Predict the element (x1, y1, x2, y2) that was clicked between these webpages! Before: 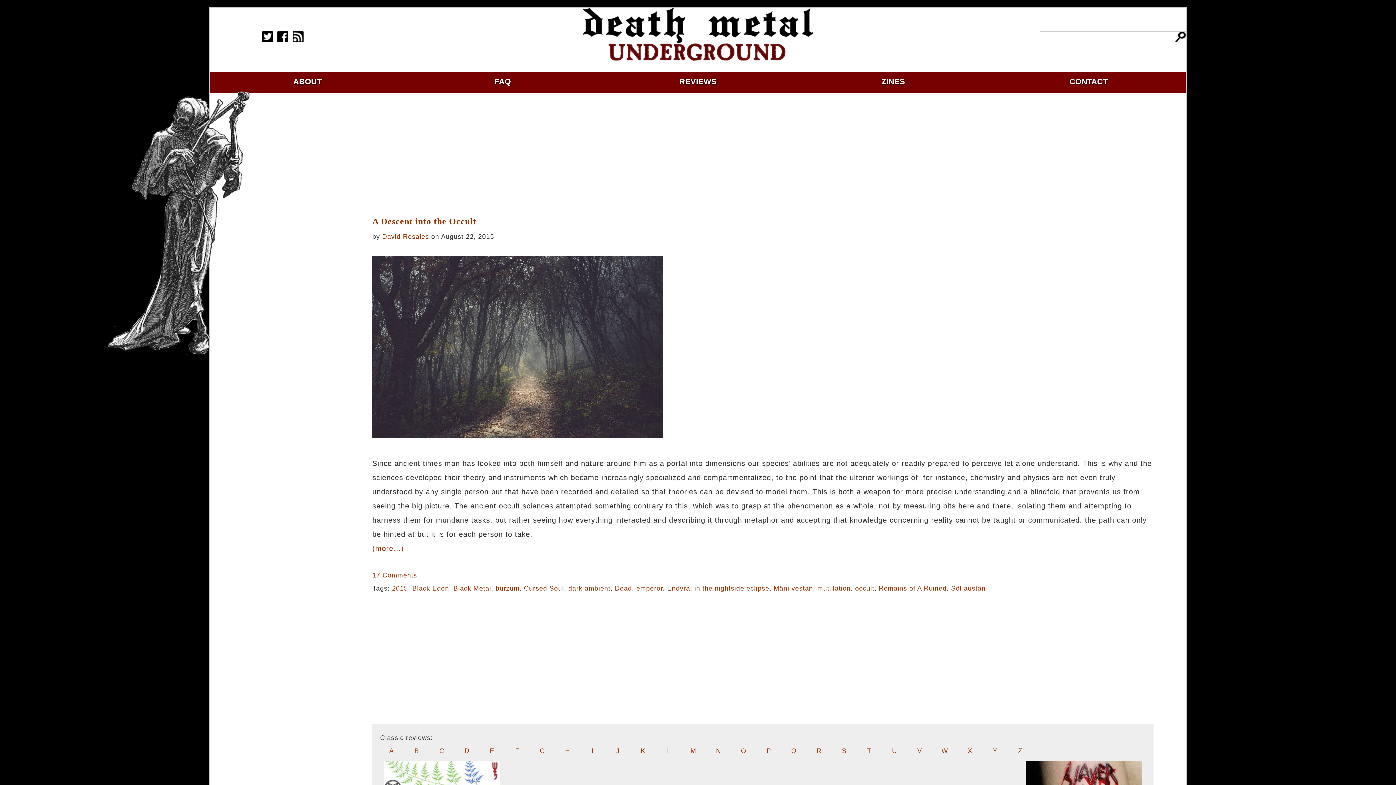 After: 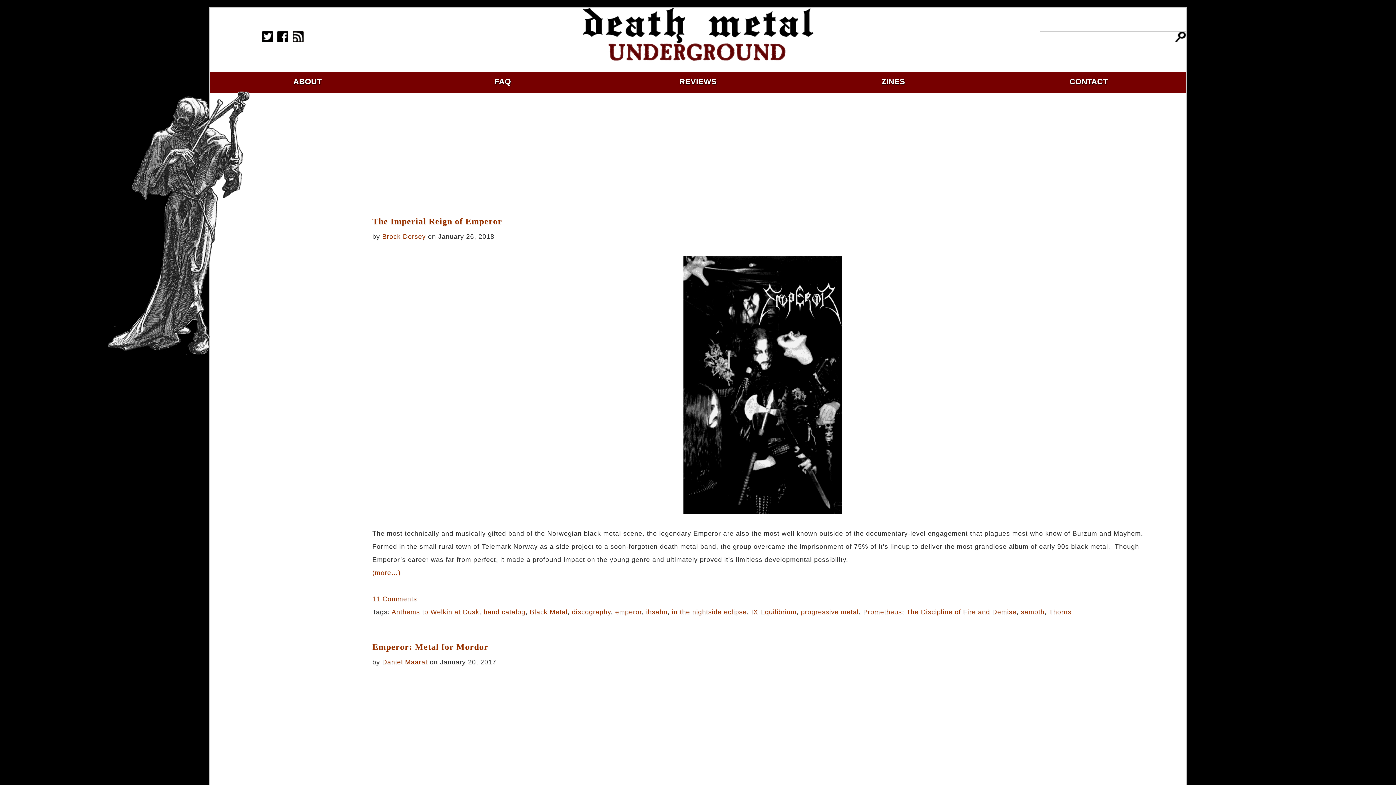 Action: bbox: (694, 585, 769, 592) label: in the nightside eclipse